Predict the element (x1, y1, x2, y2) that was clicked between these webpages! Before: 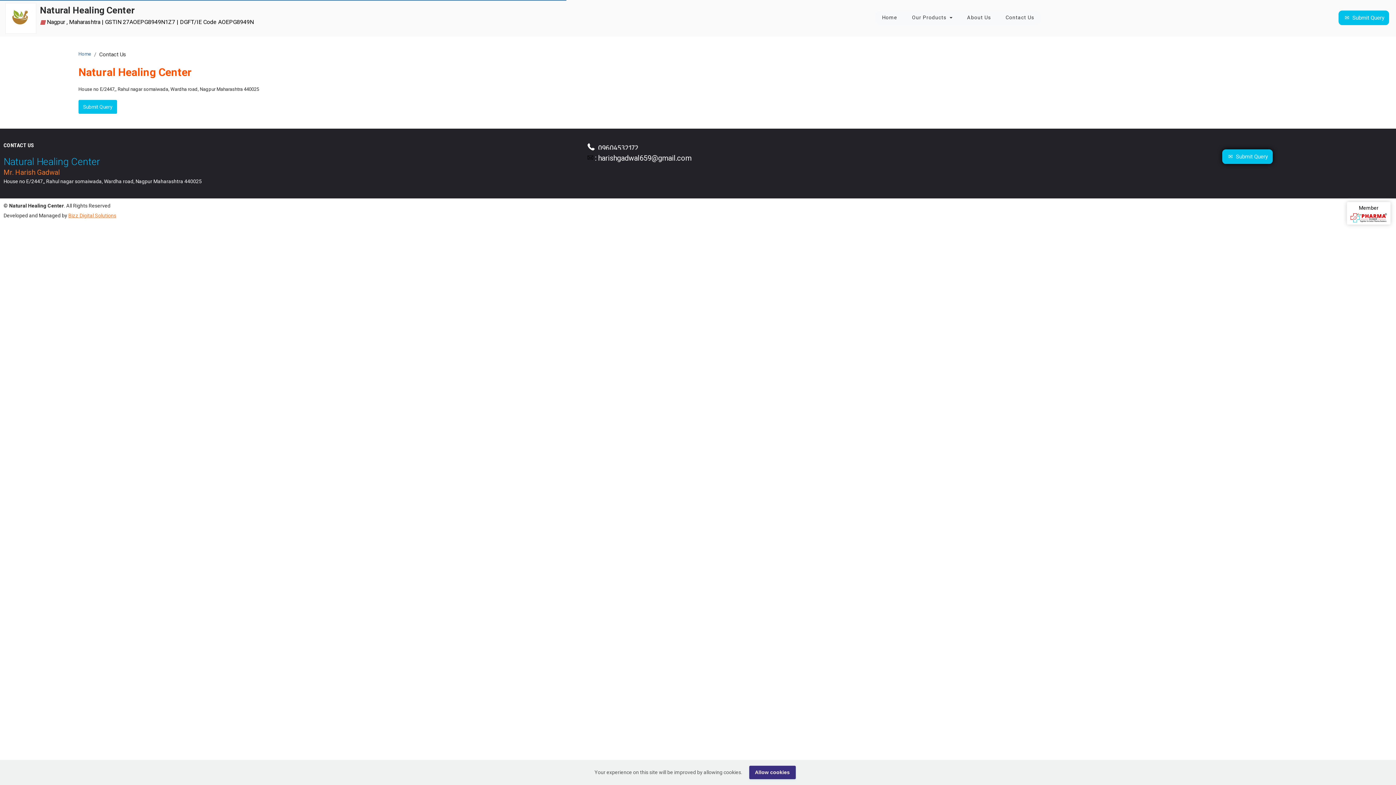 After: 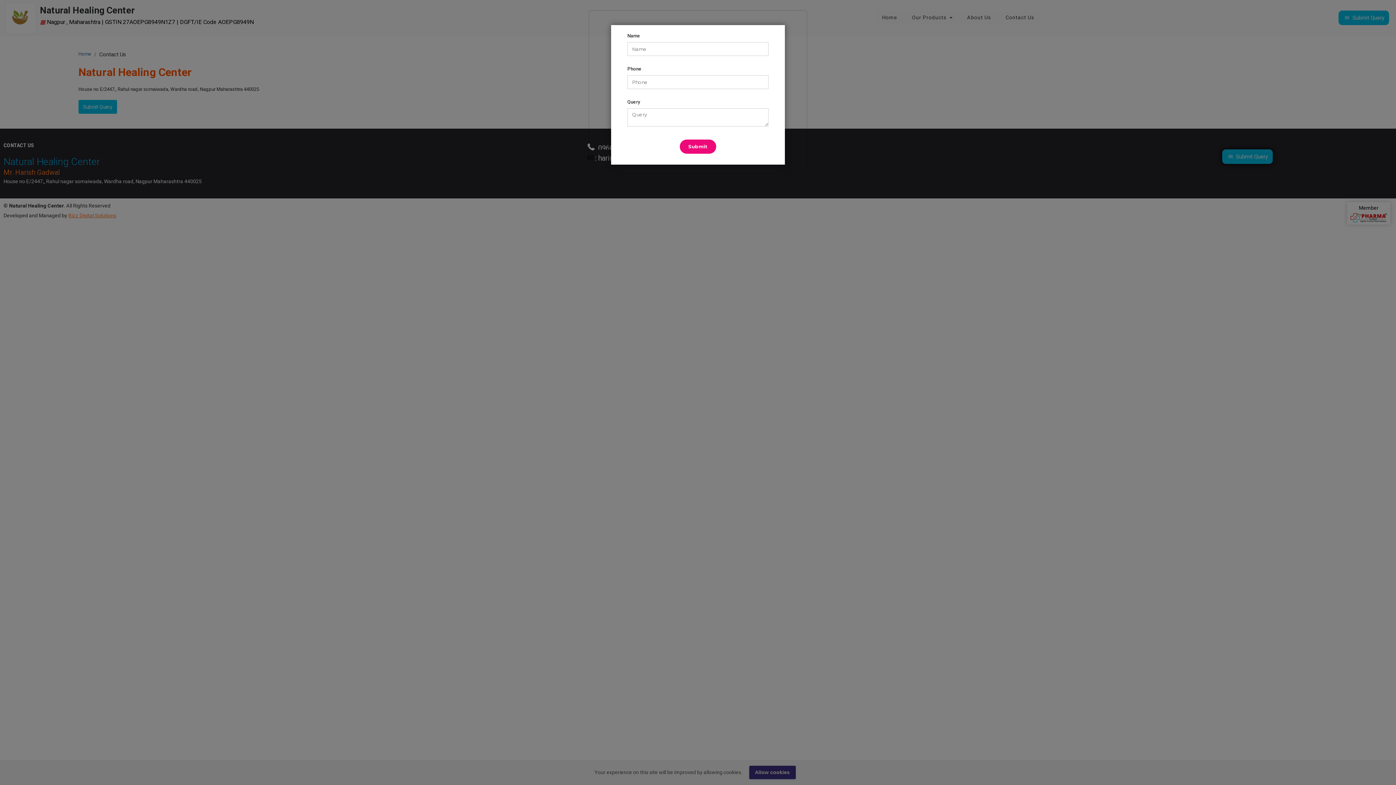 Action: bbox: (78, 100, 117, 113) label: Submit Query